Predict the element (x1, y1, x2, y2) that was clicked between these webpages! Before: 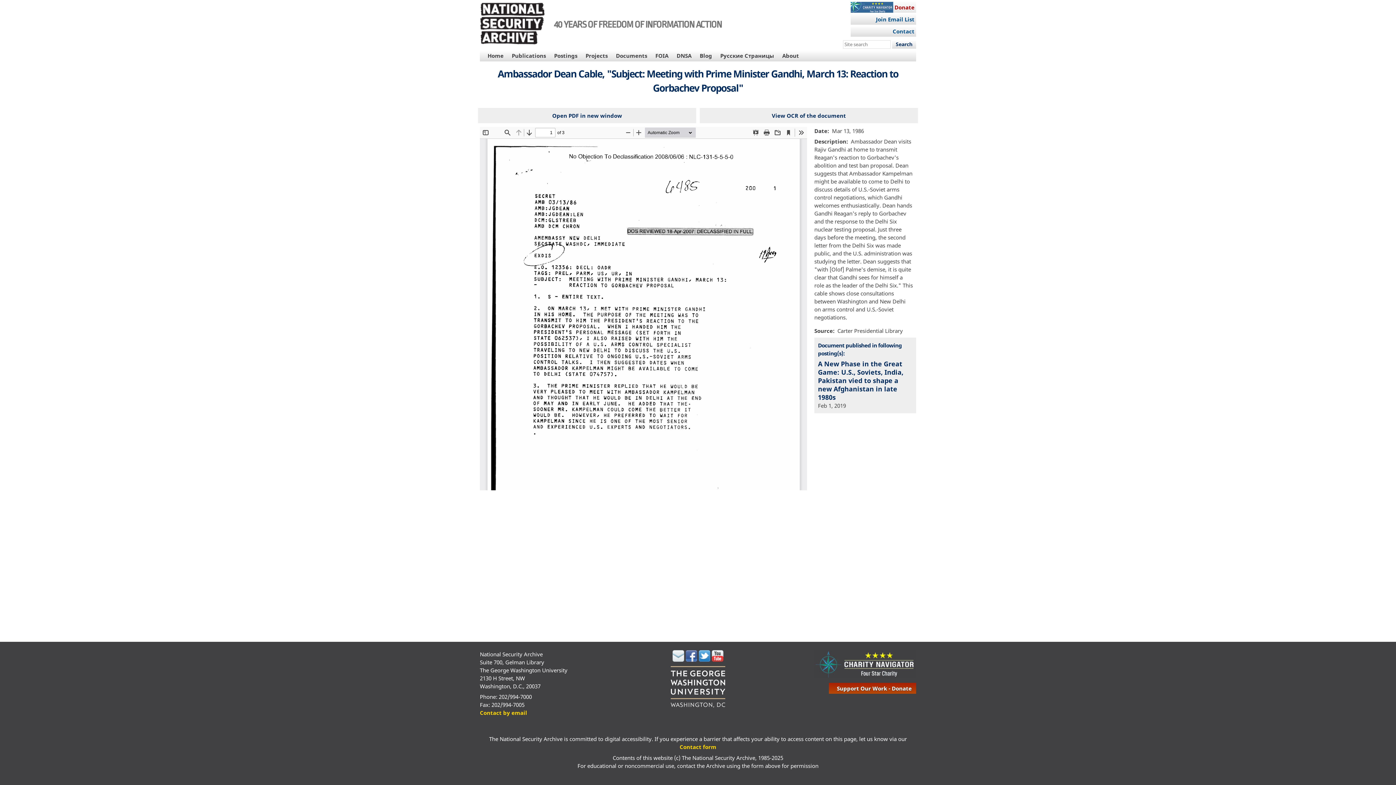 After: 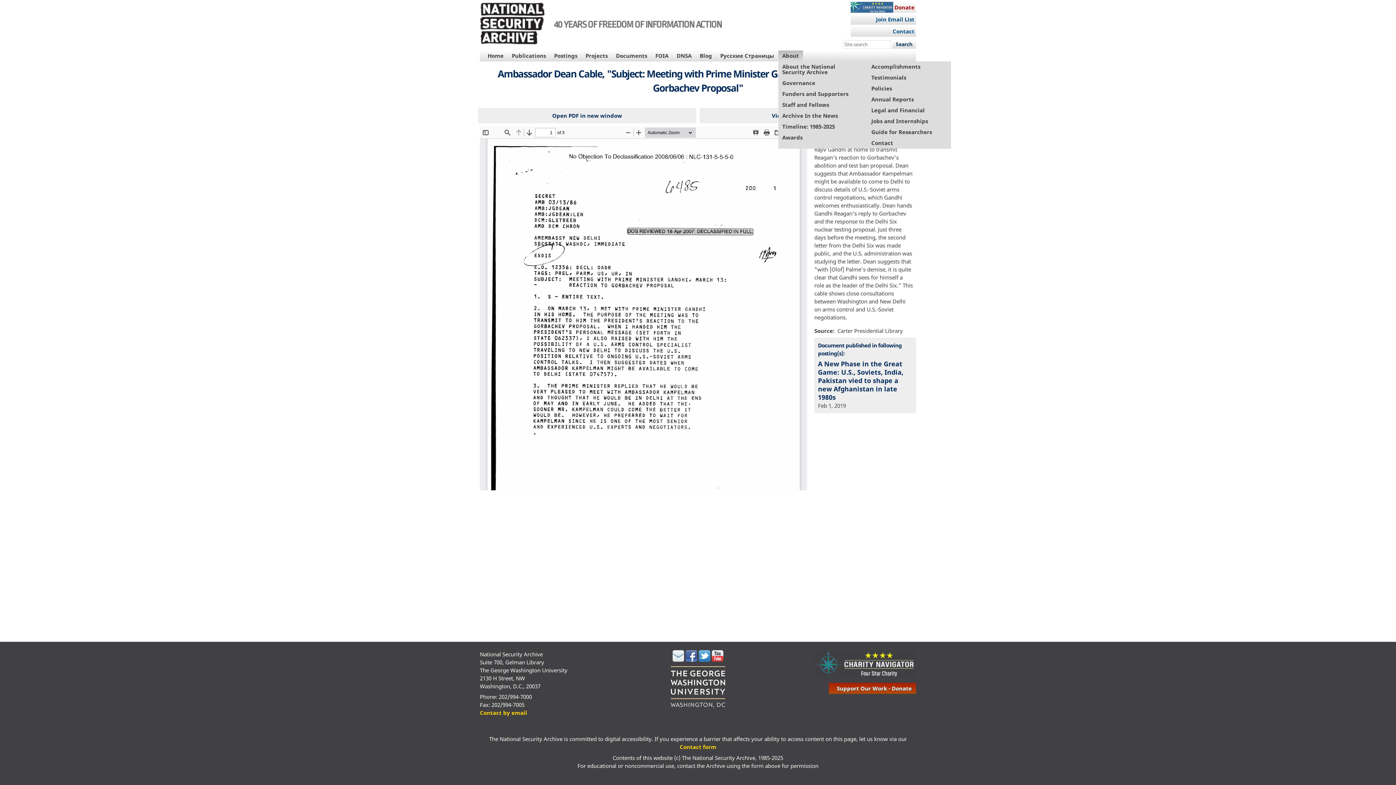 Action: bbox: (778, 50, 803, 61) label: About